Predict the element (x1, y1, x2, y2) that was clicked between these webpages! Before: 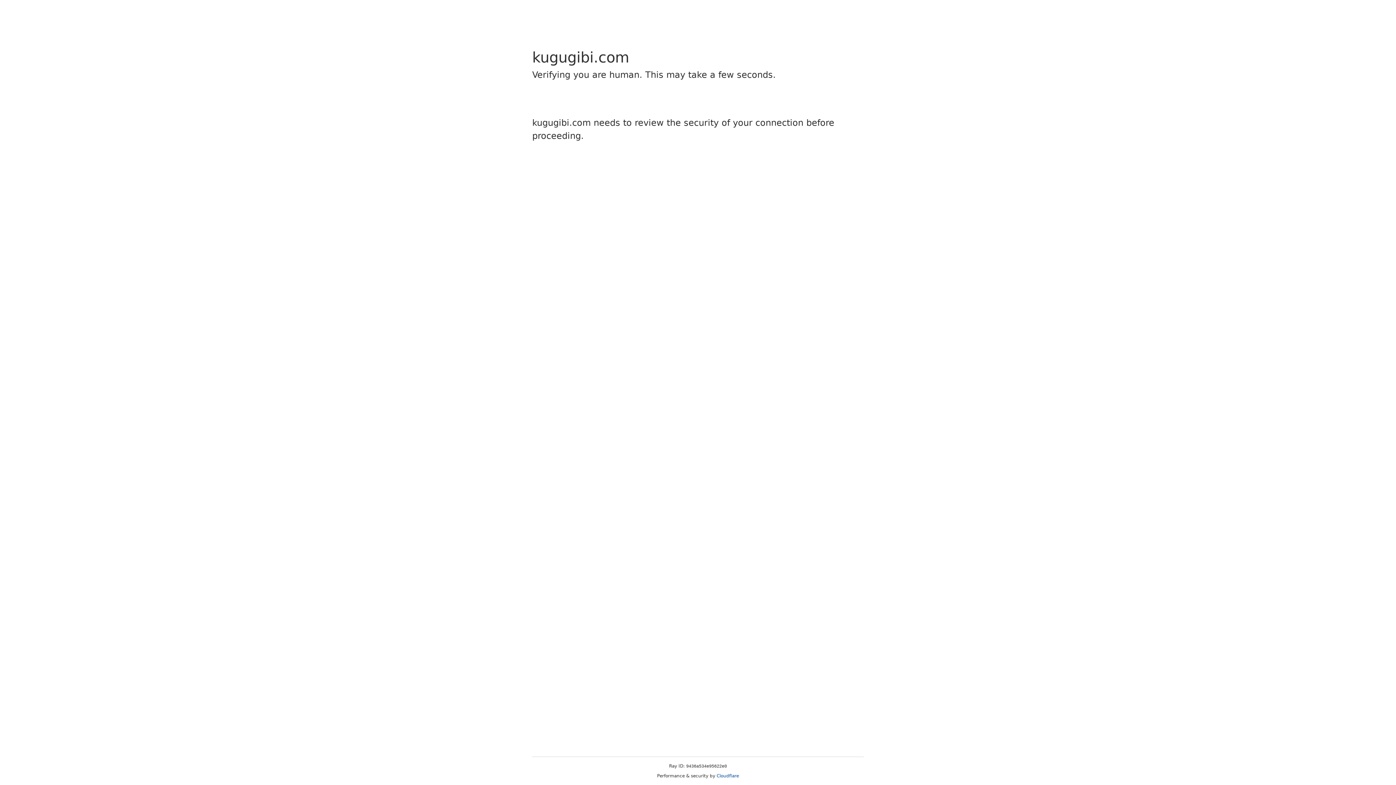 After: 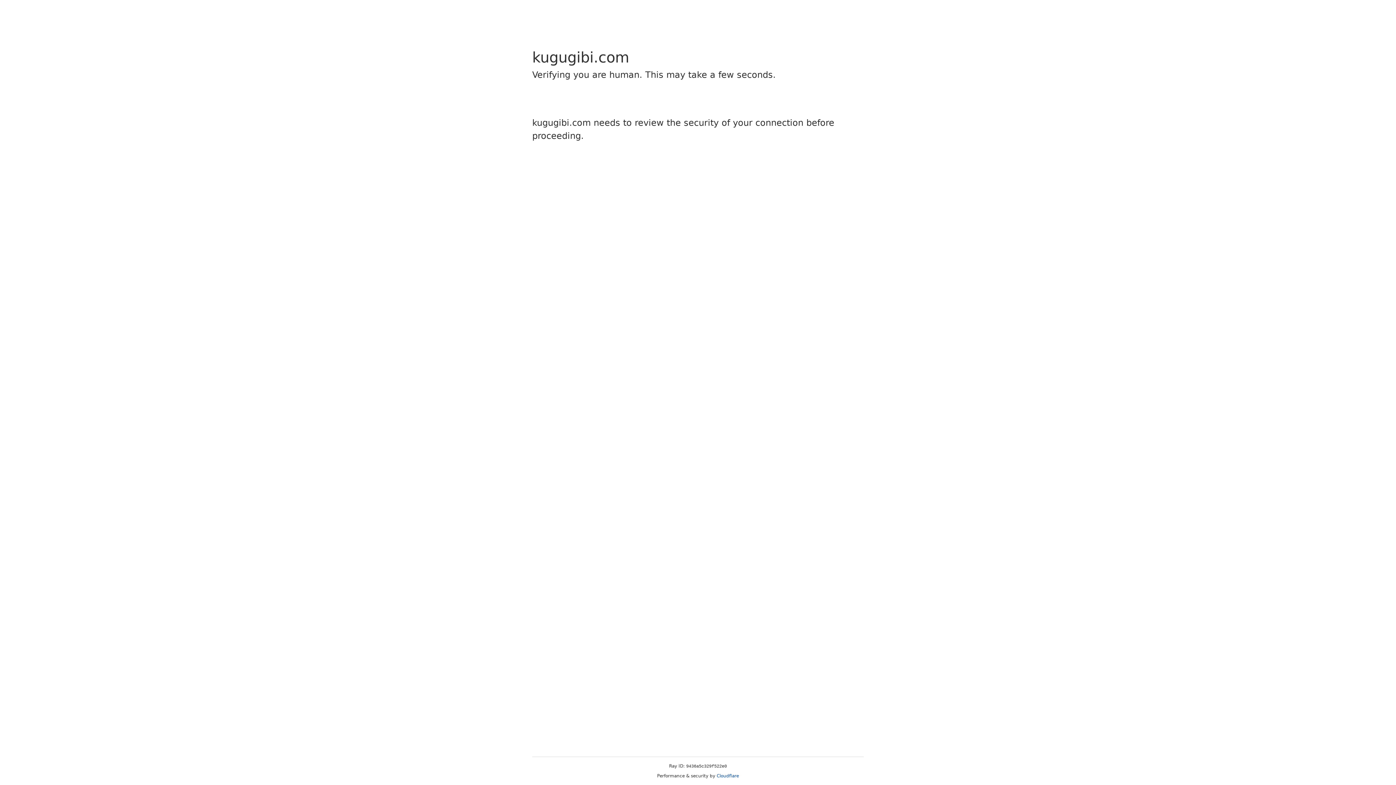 Action: label: Cloudflare bbox: (716, 773, 739, 778)